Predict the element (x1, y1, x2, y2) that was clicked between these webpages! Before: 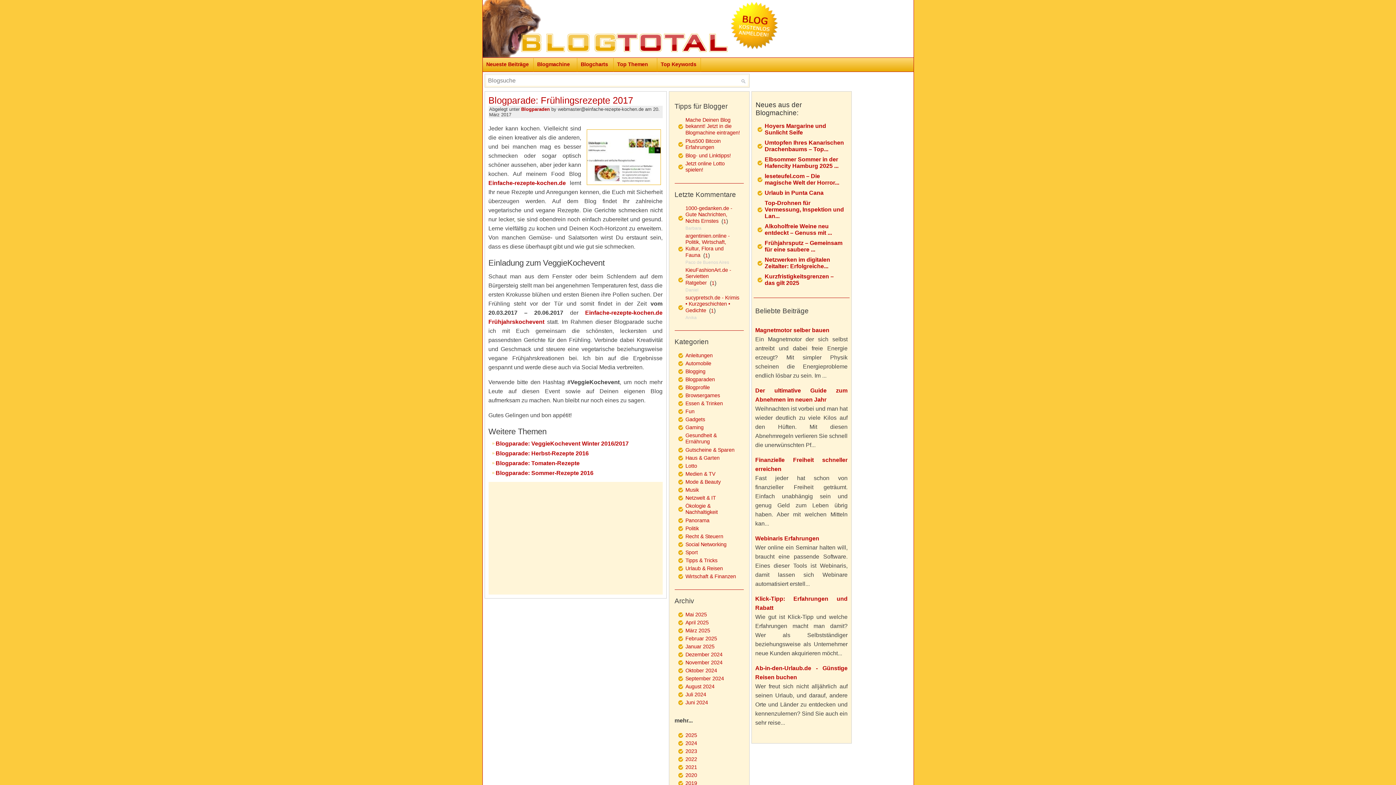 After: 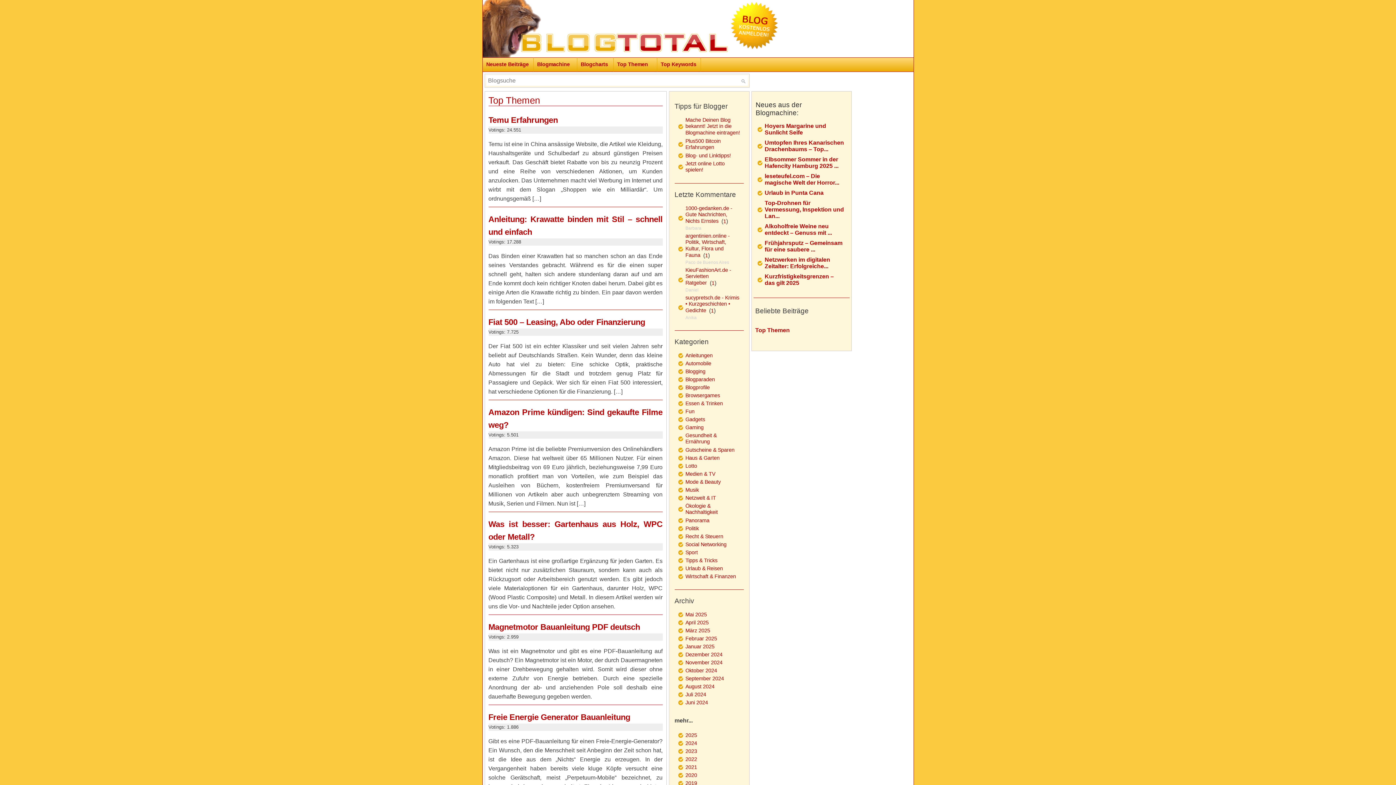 Action: label: Top Themen bbox: (617, 61, 648, 67)